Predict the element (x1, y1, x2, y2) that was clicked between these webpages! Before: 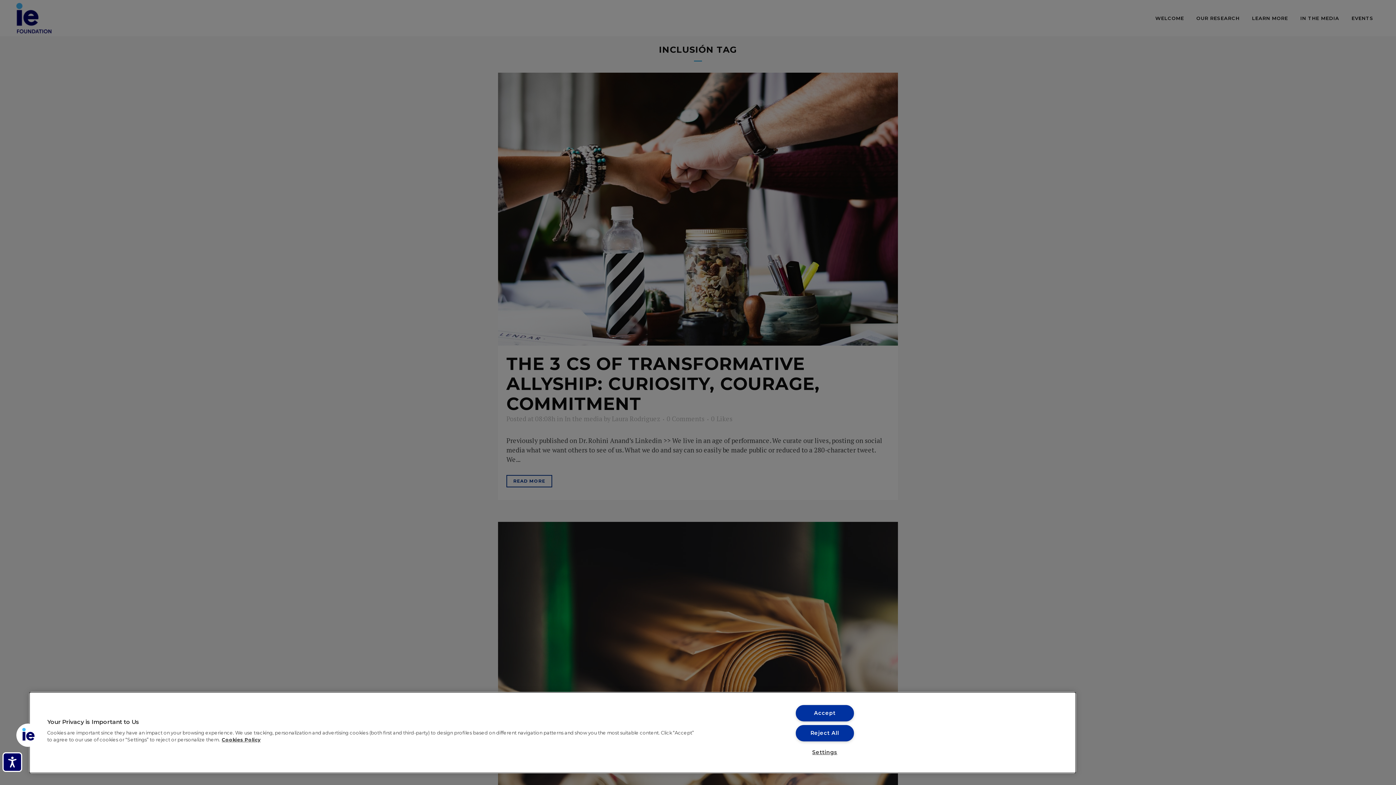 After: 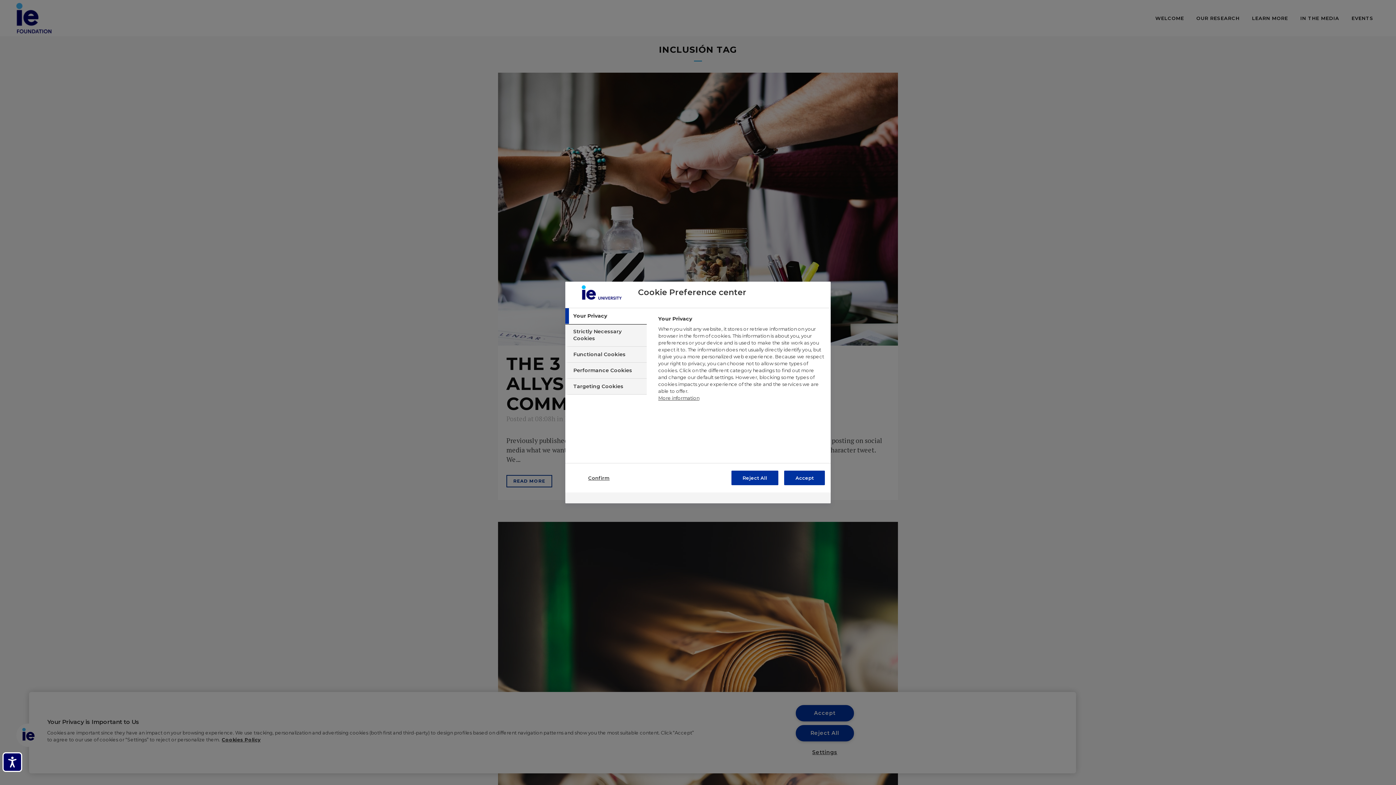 Action: bbox: (795, 745, 854, 760) label: Settings